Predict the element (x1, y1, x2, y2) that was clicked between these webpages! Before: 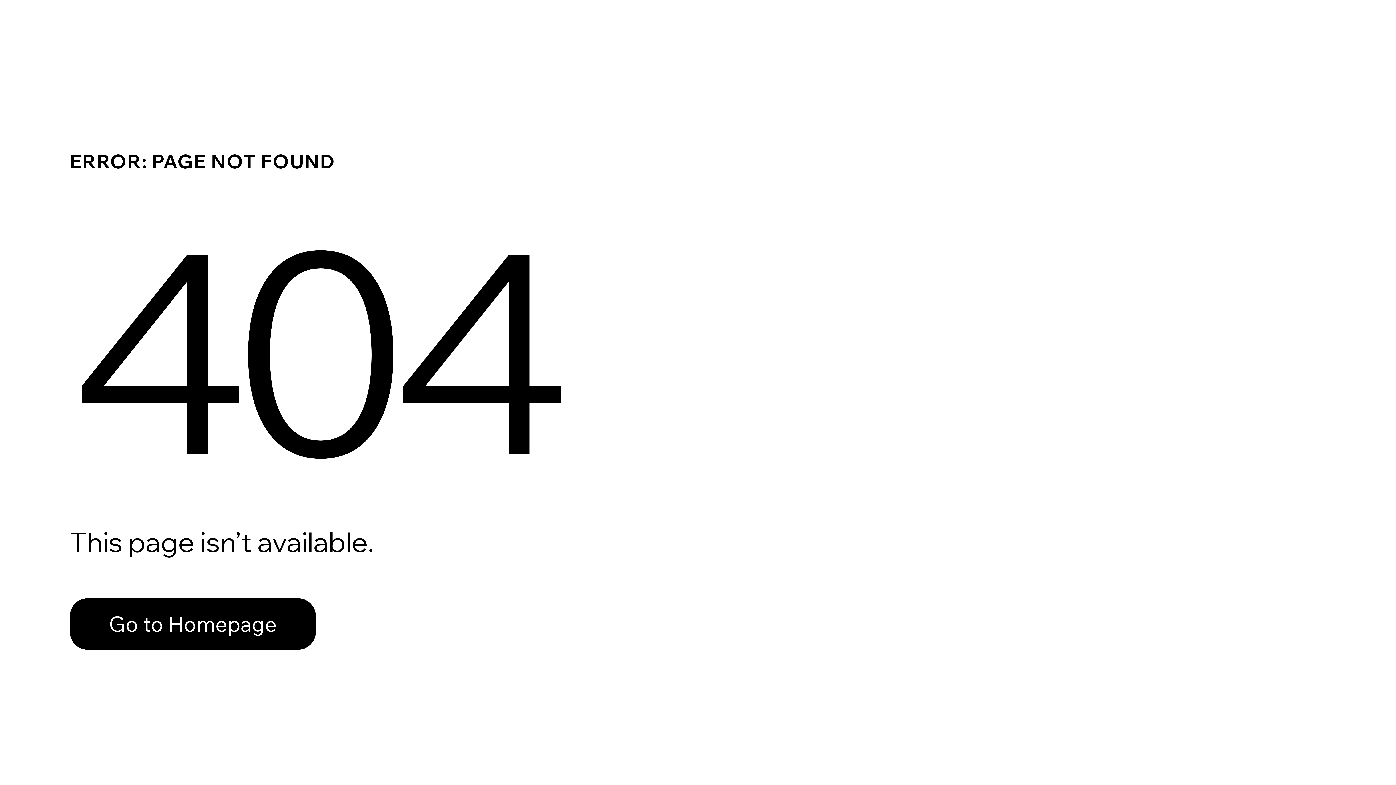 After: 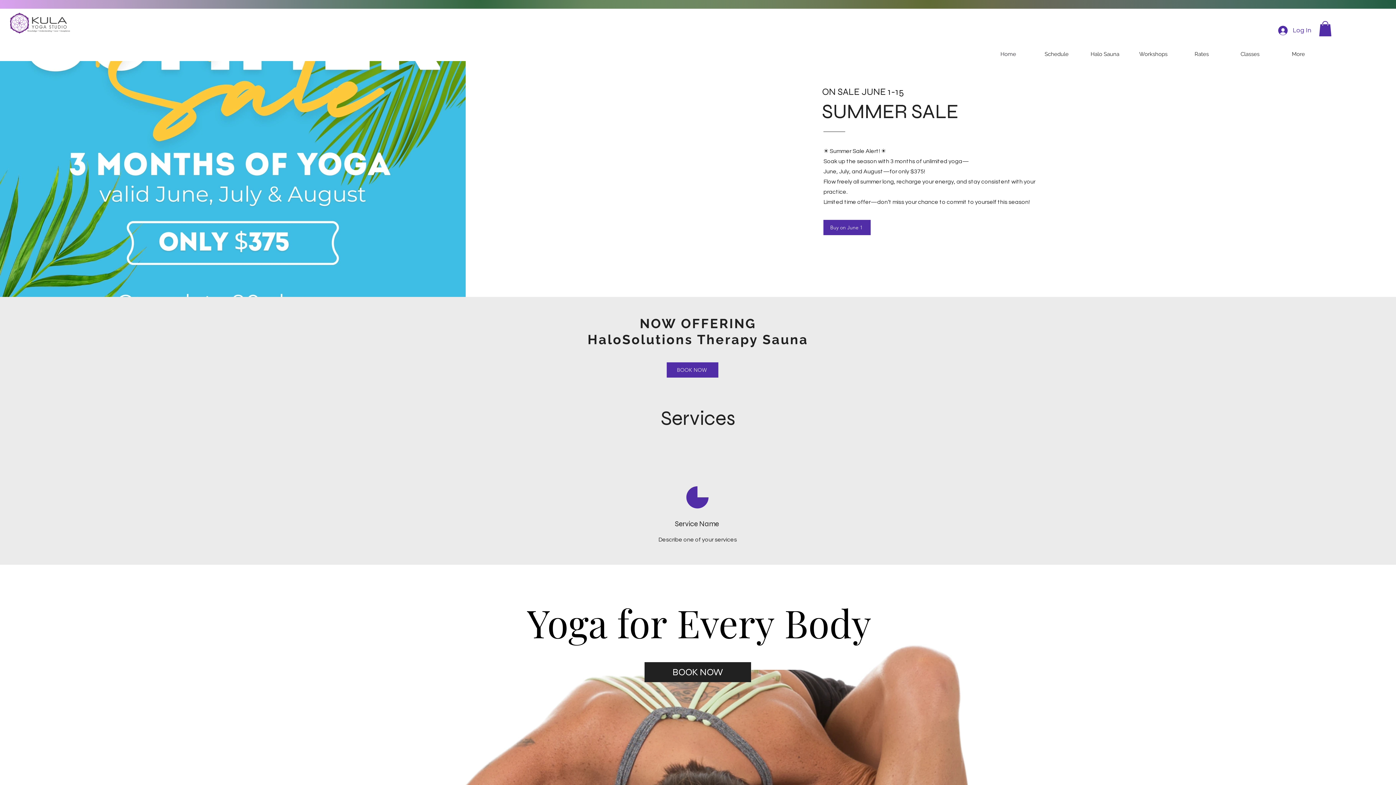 Action: label: Go to Homepage bbox: (69, 582, 768, 659)